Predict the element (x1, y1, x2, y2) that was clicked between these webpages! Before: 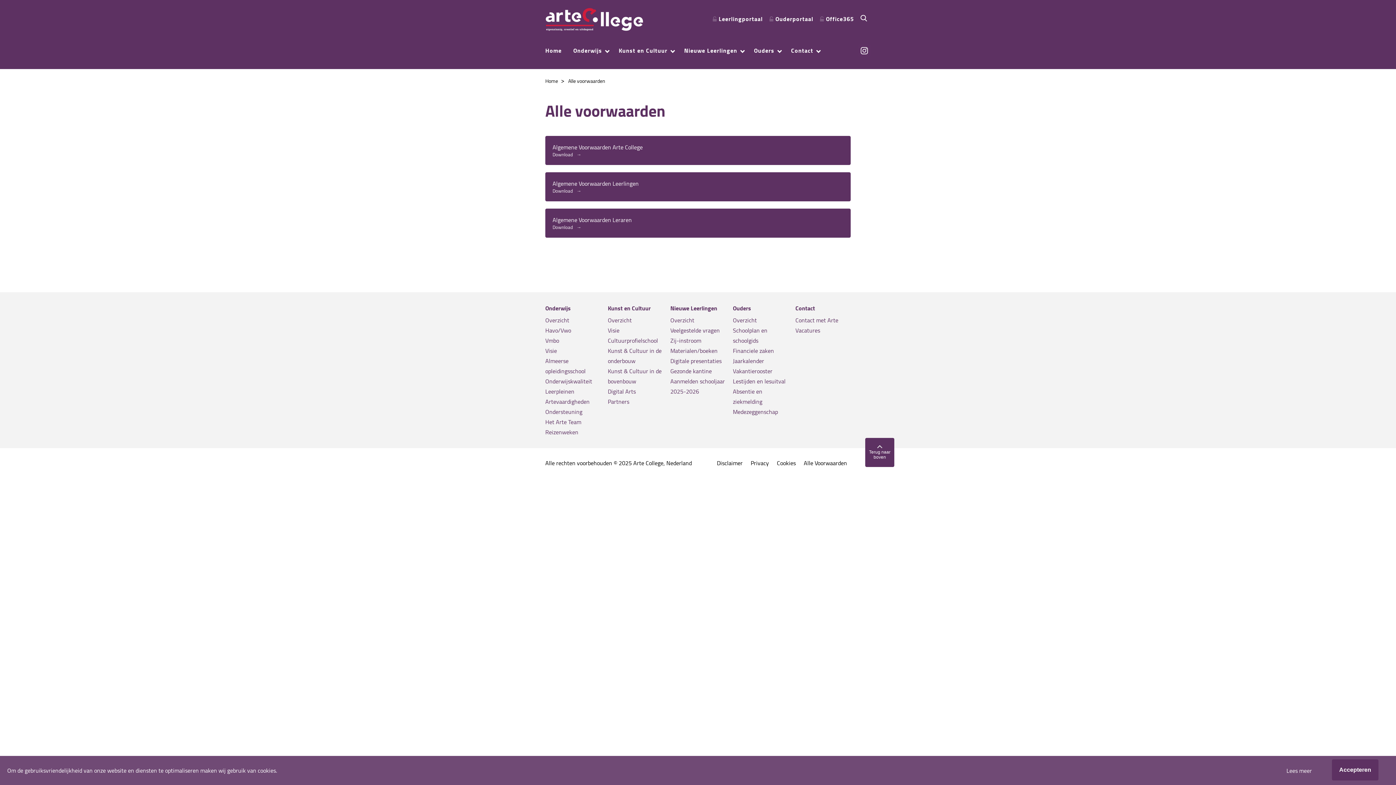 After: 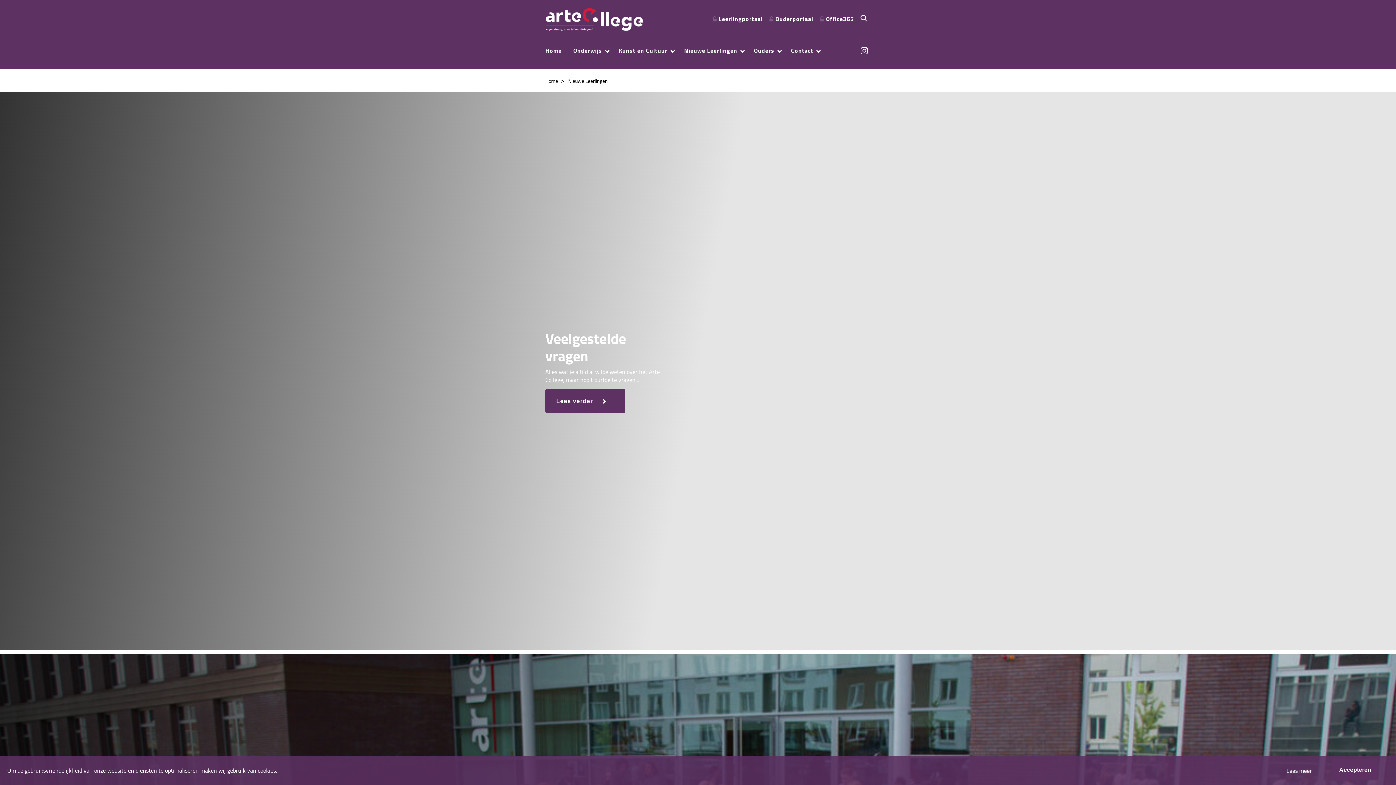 Action: bbox: (670, 244, 717, 252) label: Nieuwe Leerlingen